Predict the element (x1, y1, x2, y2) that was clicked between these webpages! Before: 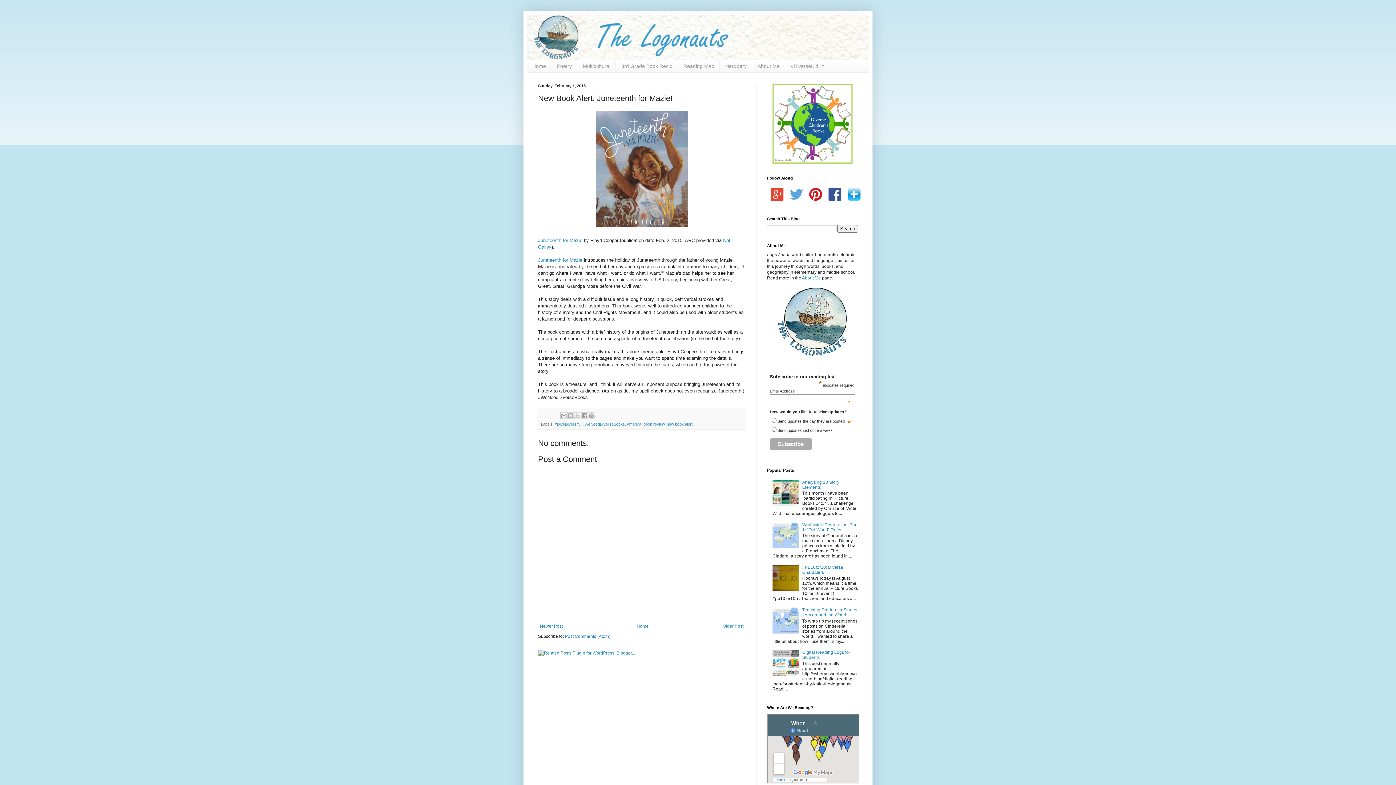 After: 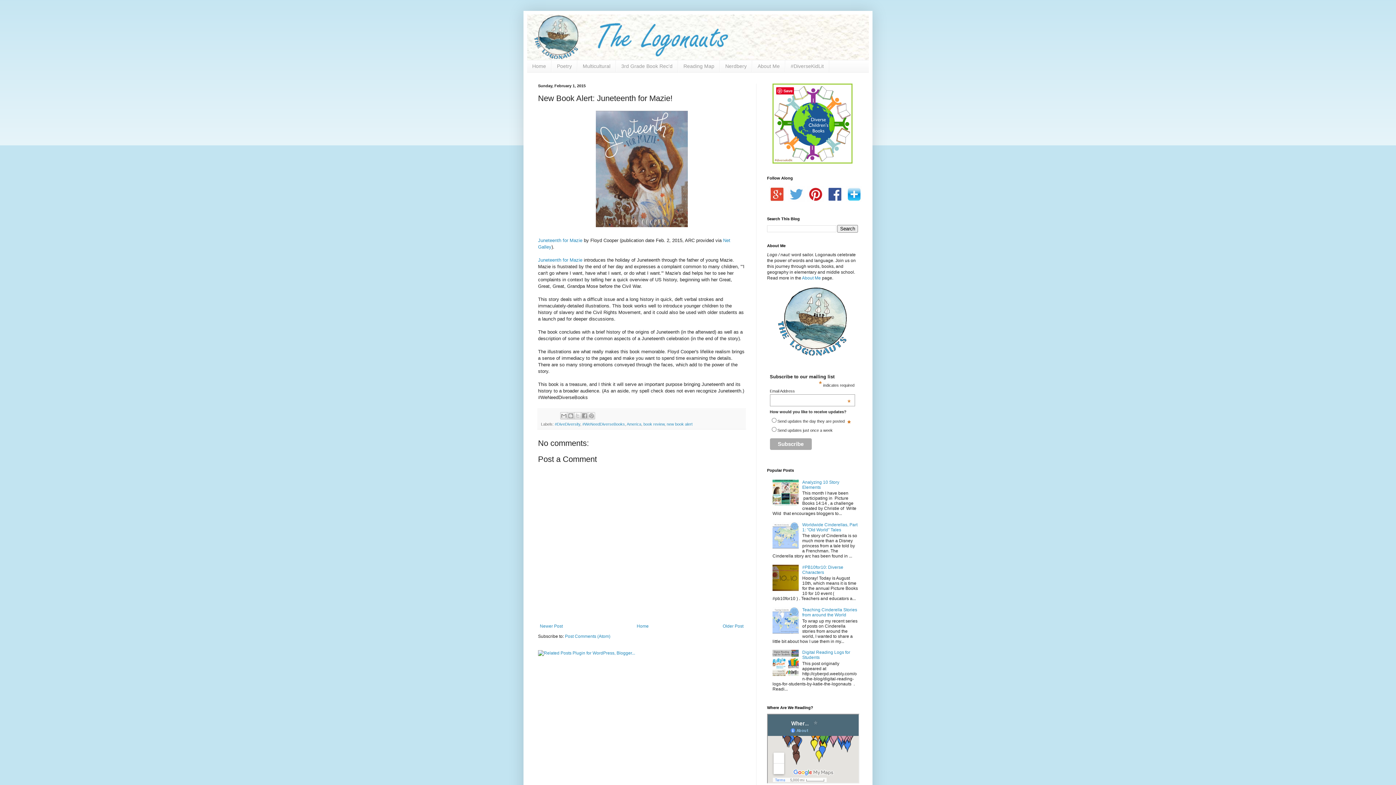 Action: bbox: (772, 159, 852, 164)